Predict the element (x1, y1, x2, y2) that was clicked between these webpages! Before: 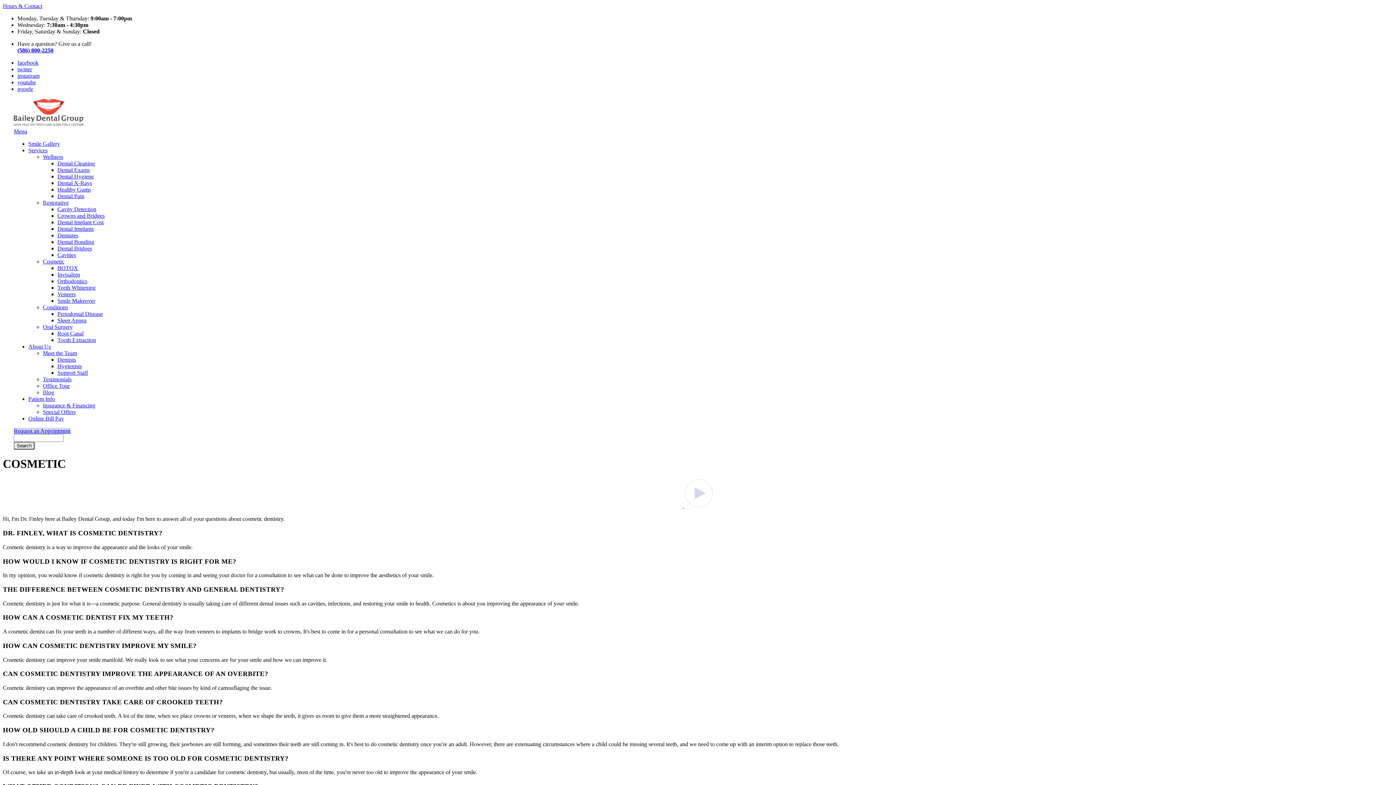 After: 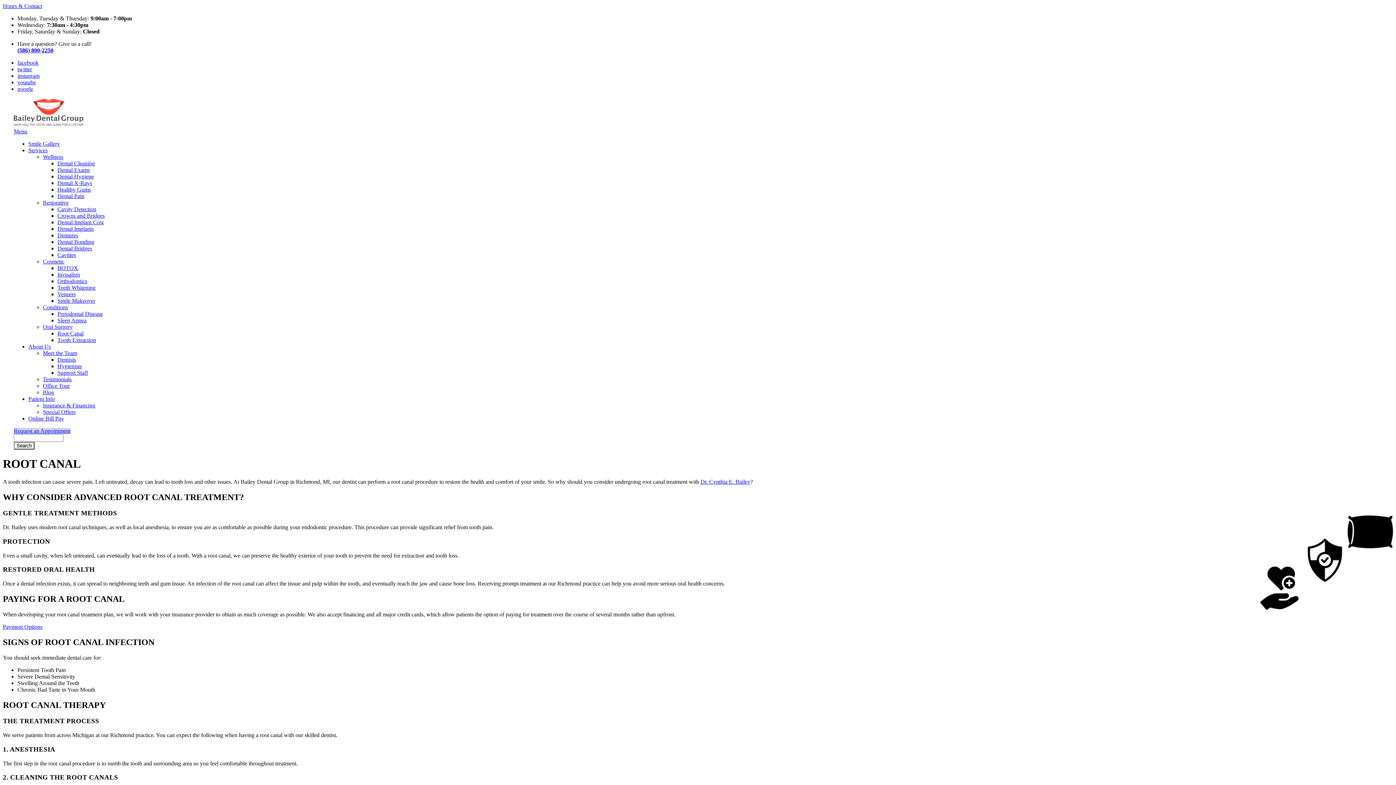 Action: bbox: (57, 330, 83, 336) label: Root Canal